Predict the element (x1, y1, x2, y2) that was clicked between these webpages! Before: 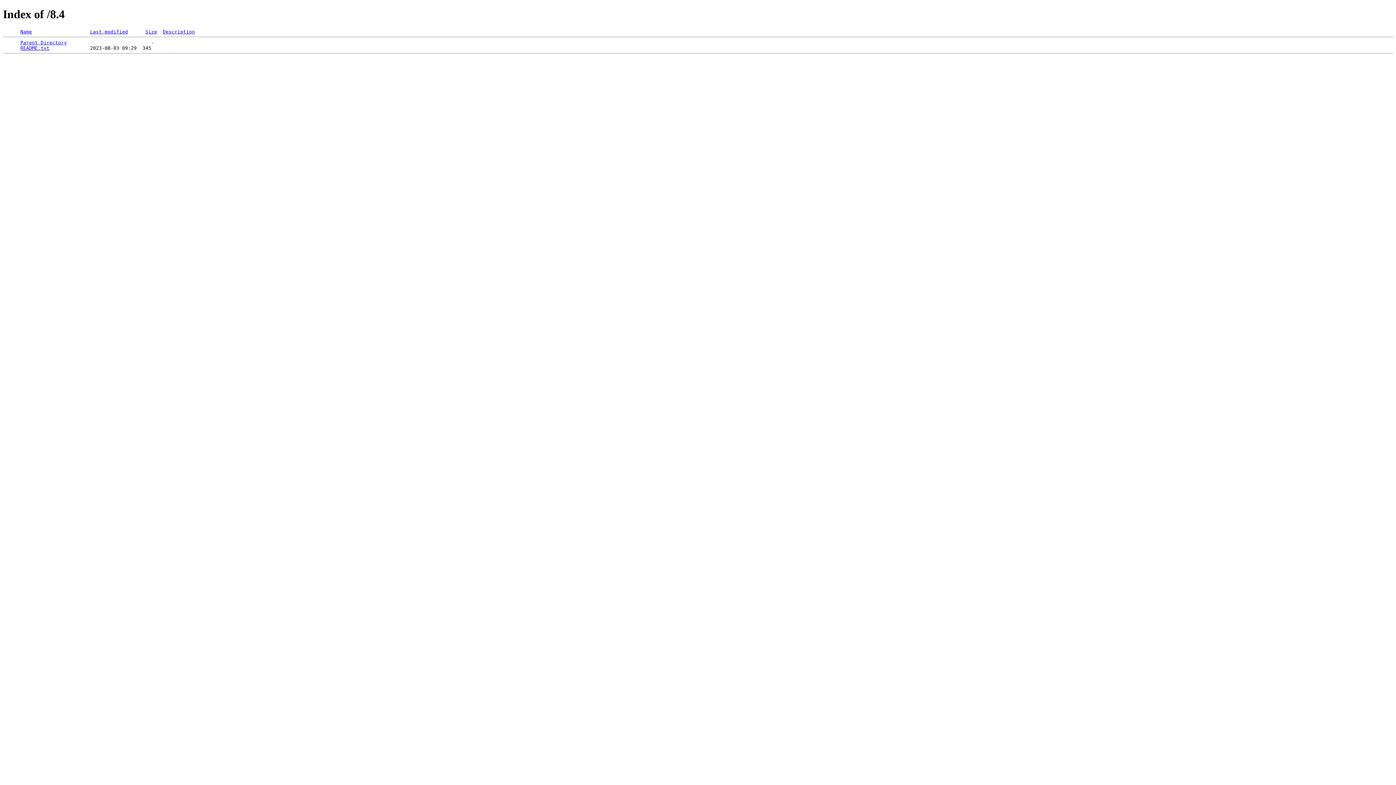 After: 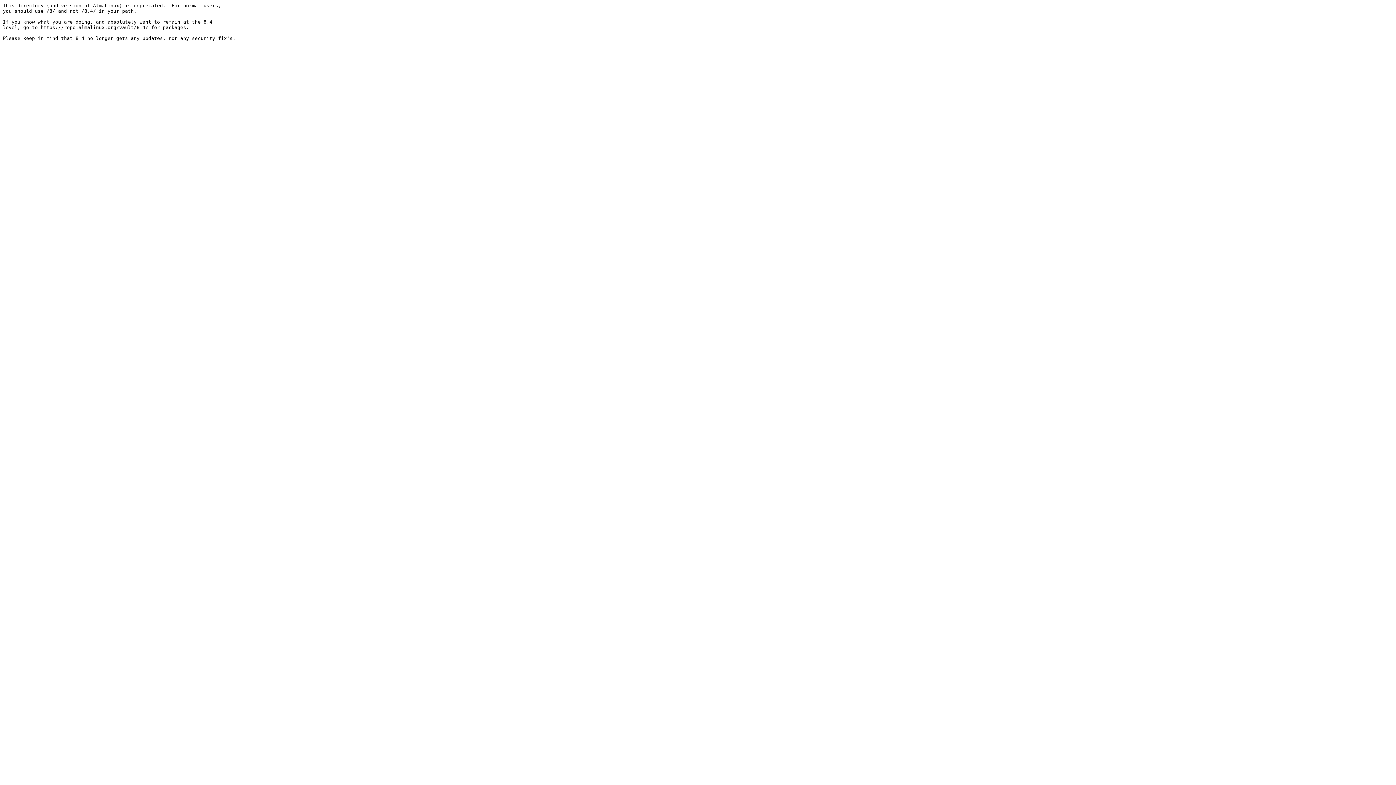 Action: bbox: (20, 45, 49, 50) label: README.txt